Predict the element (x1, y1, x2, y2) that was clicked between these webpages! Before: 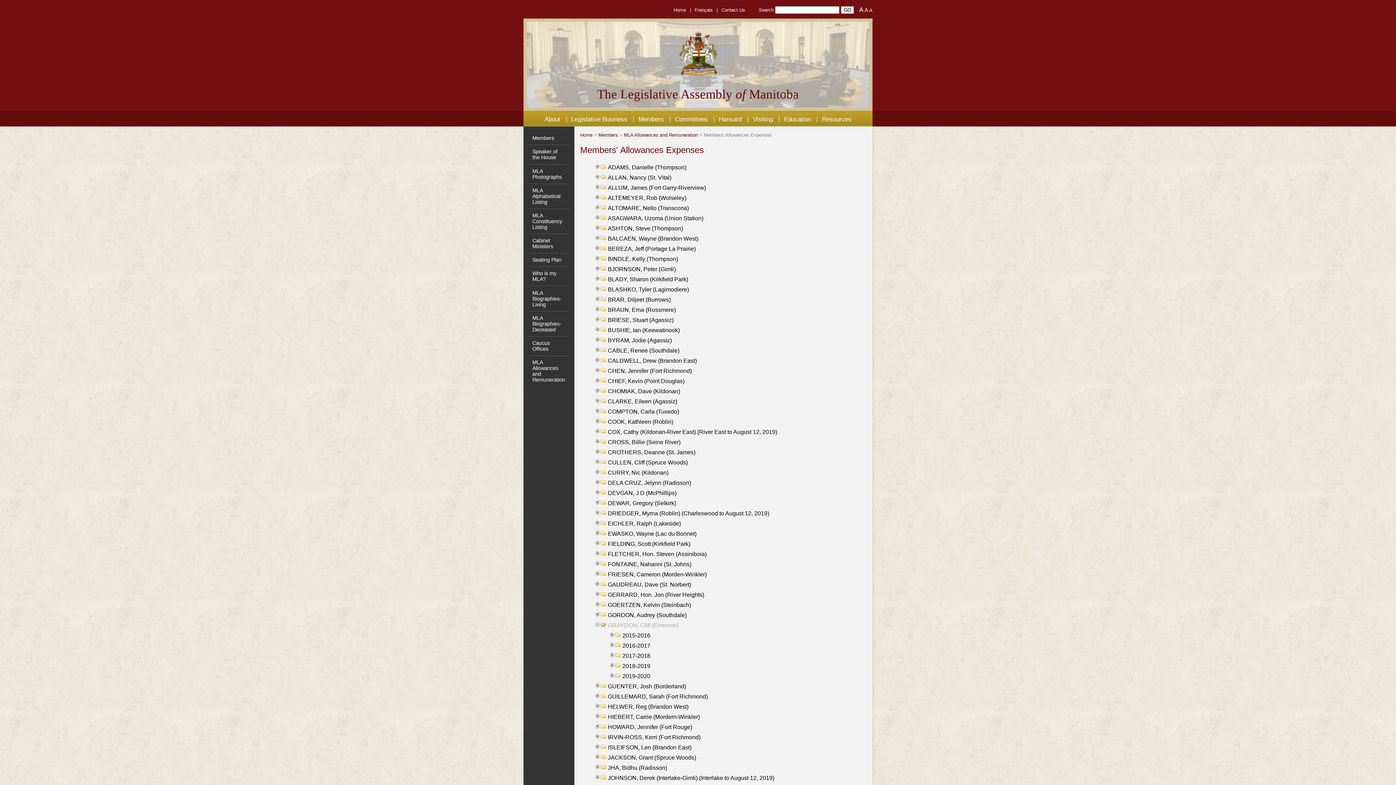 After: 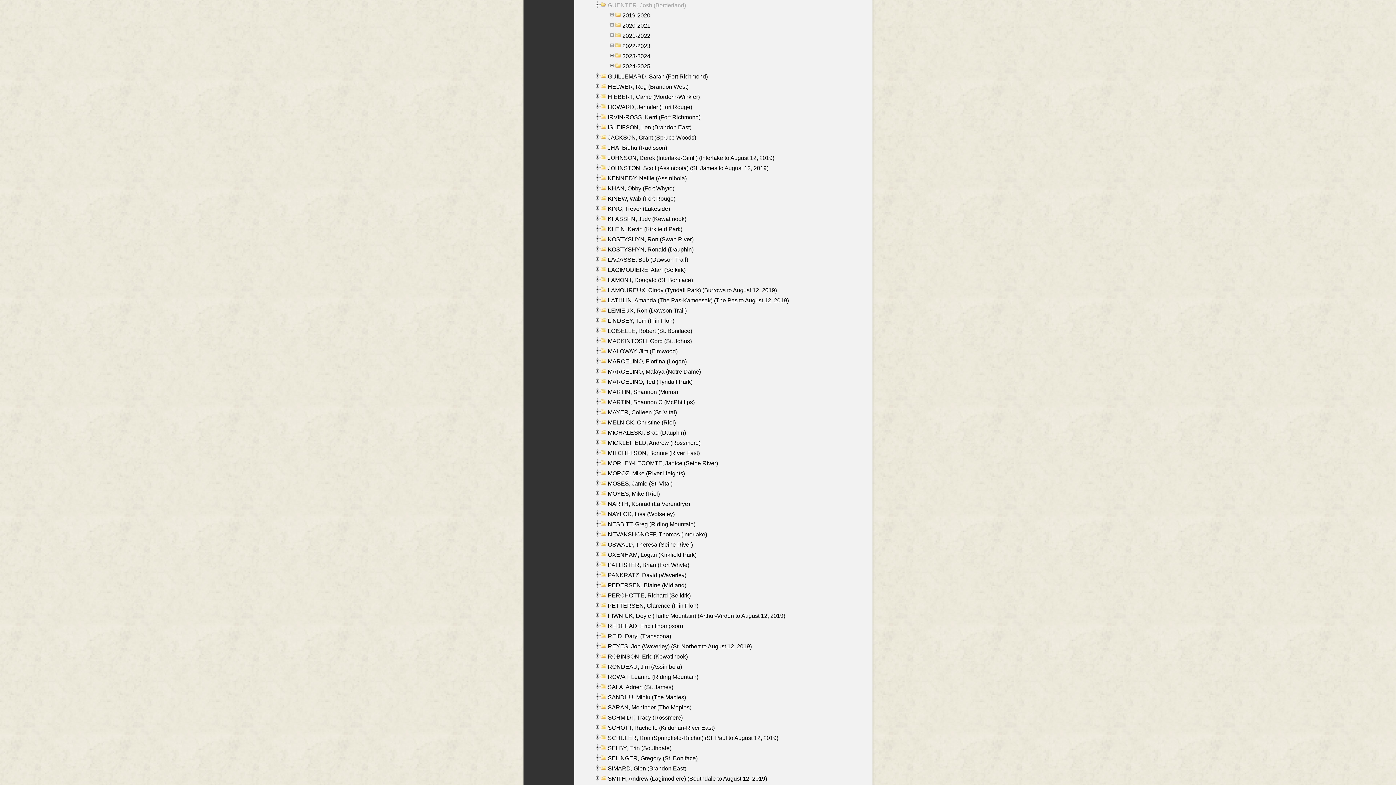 Action: label: GUENTER, Josh (Borderland) bbox: (600, 681, 686, 691)